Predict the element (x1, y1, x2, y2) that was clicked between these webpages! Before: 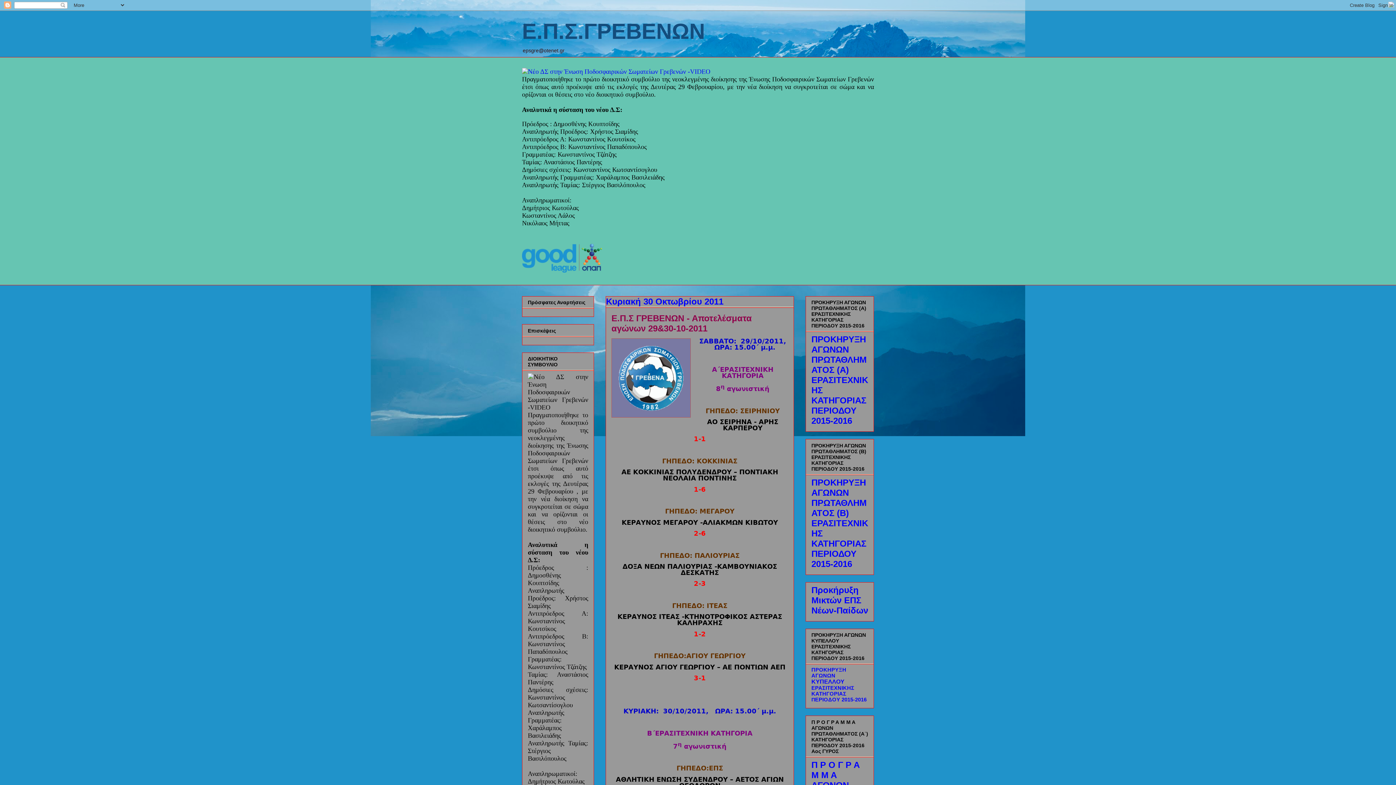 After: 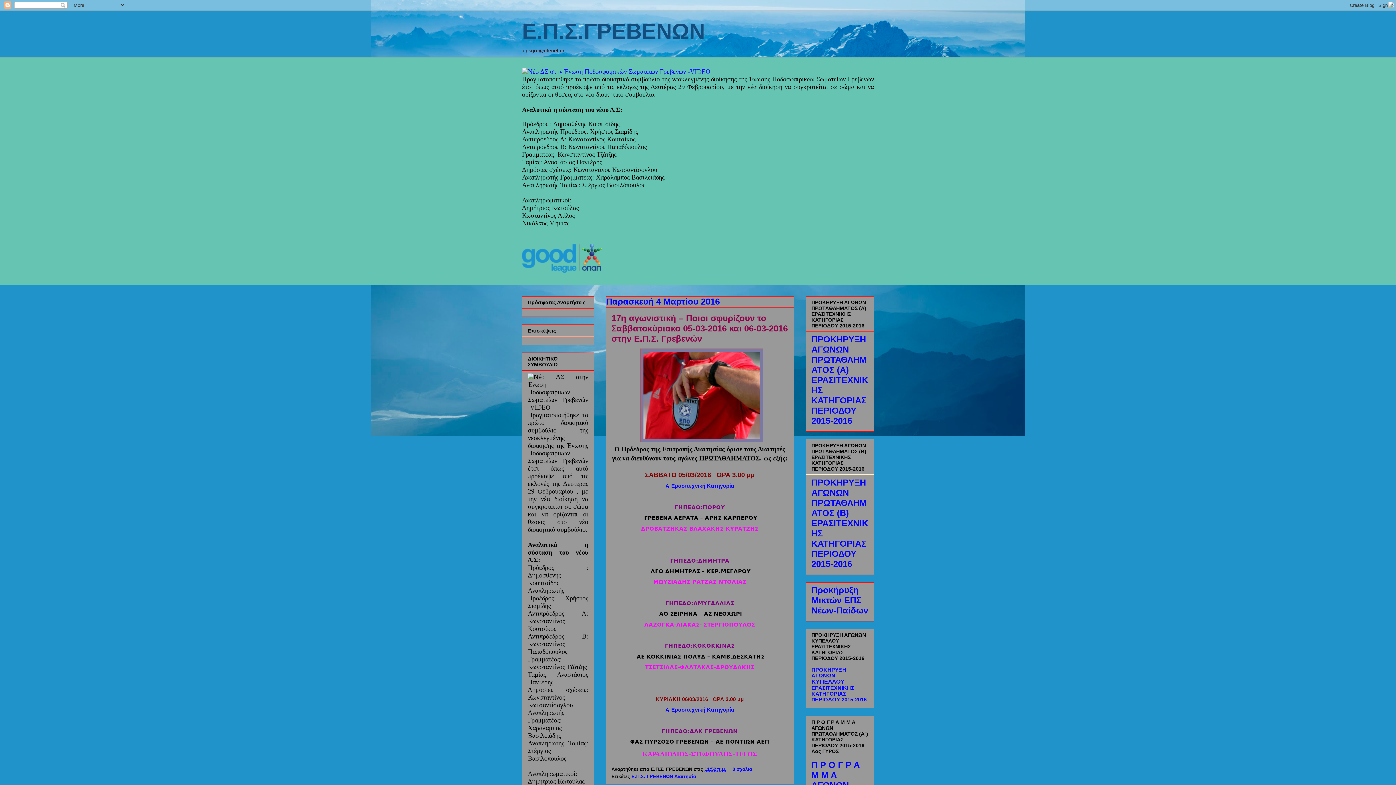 Action: bbox: (522, 19, 705, 43) label: E.Π.Σ.ΓΡΕΒΕΝΩΝ